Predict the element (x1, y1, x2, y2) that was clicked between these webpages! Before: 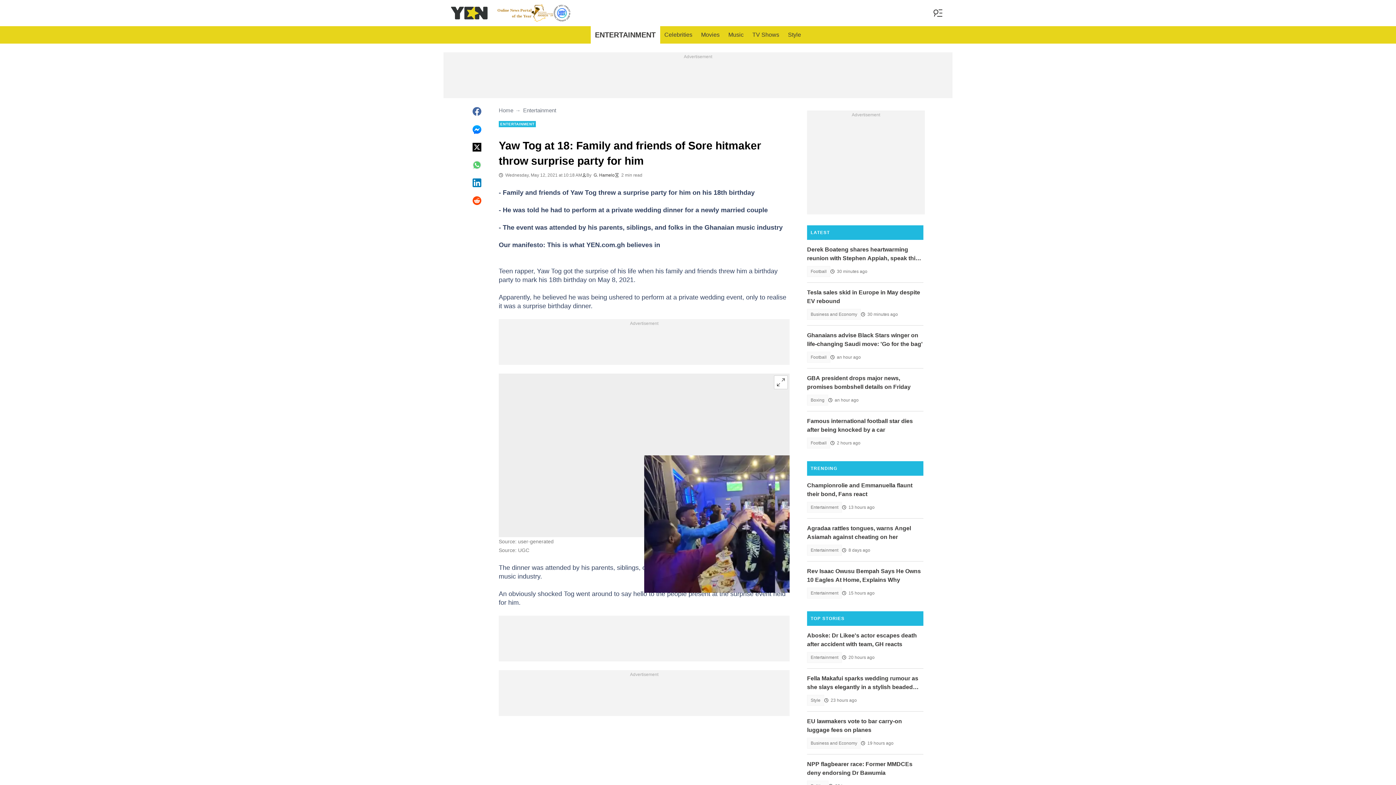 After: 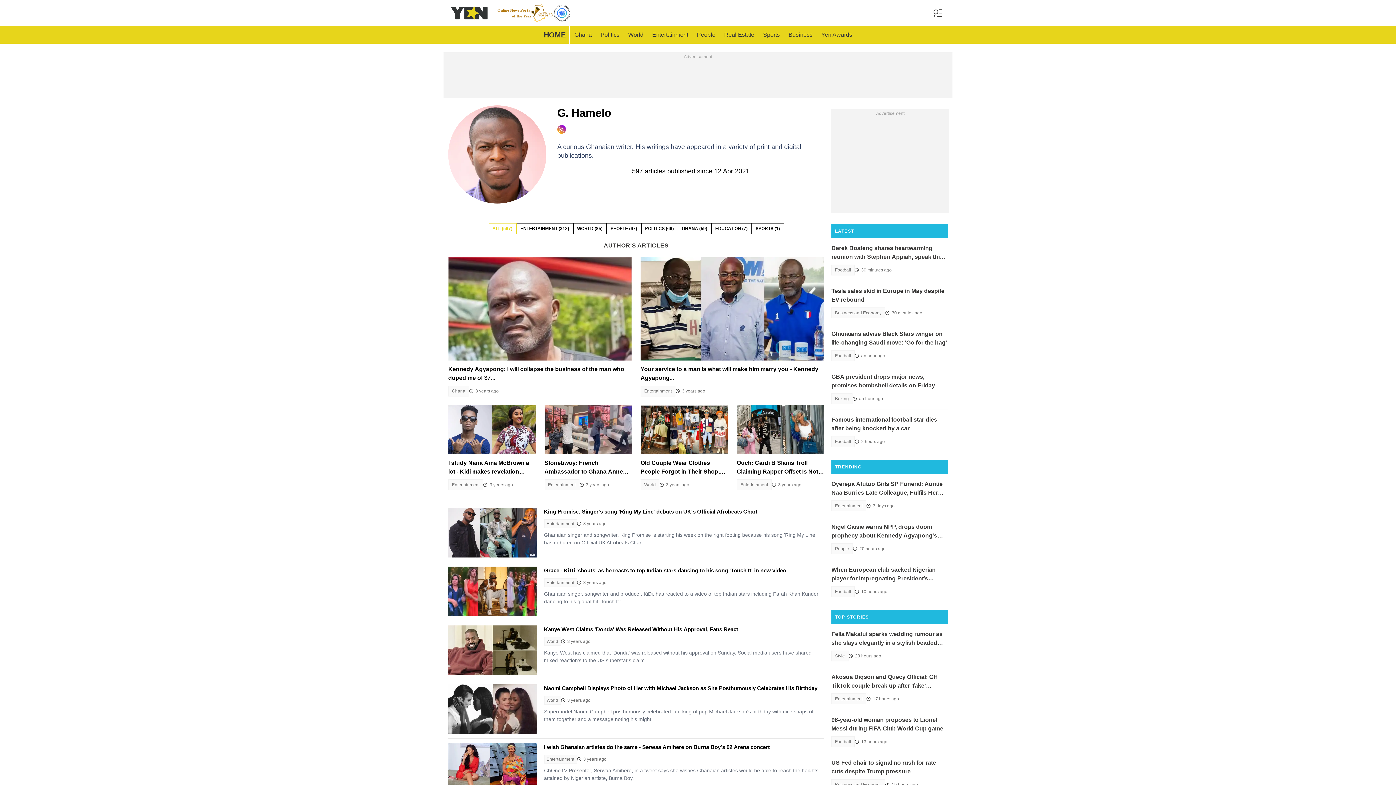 Action: label: G. Hamelo bbox: (593, 172, 614, 177)